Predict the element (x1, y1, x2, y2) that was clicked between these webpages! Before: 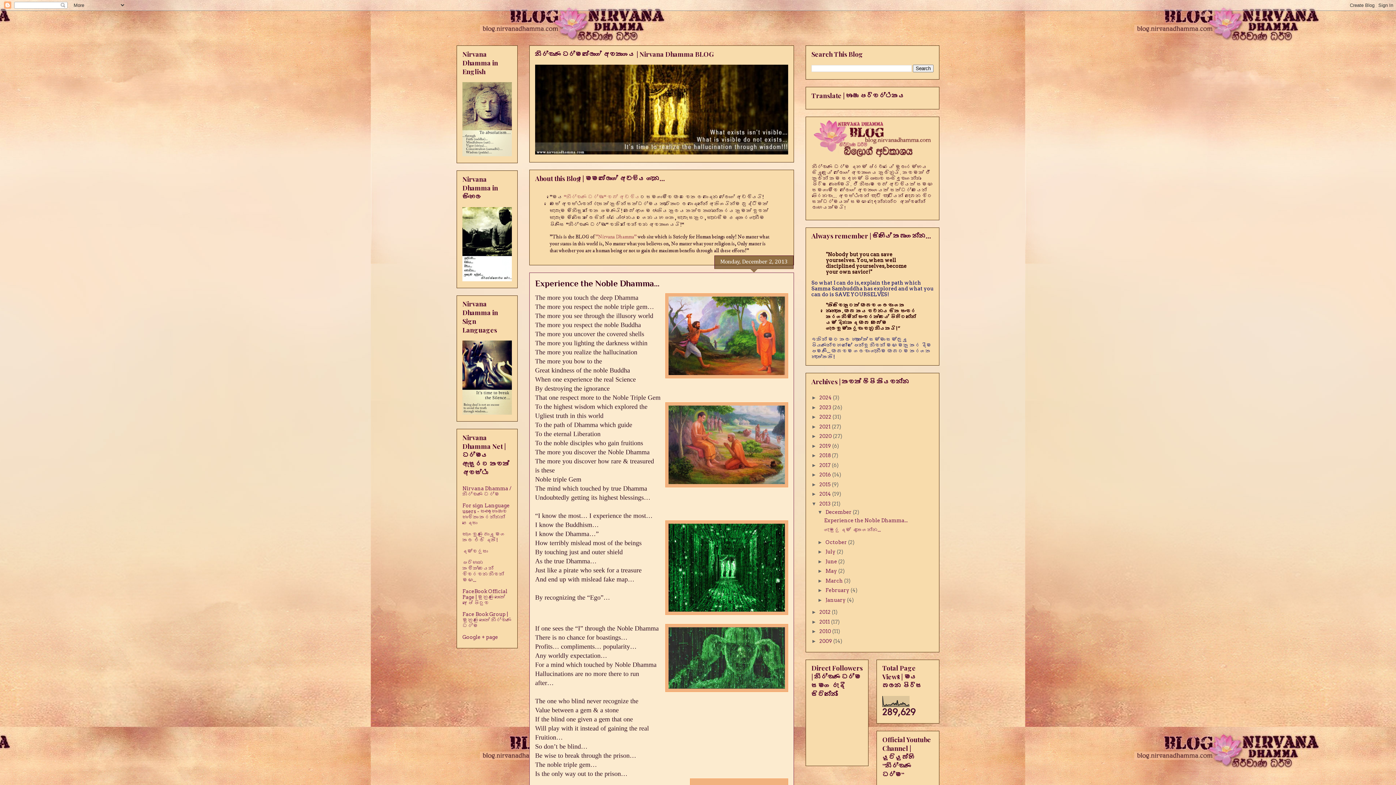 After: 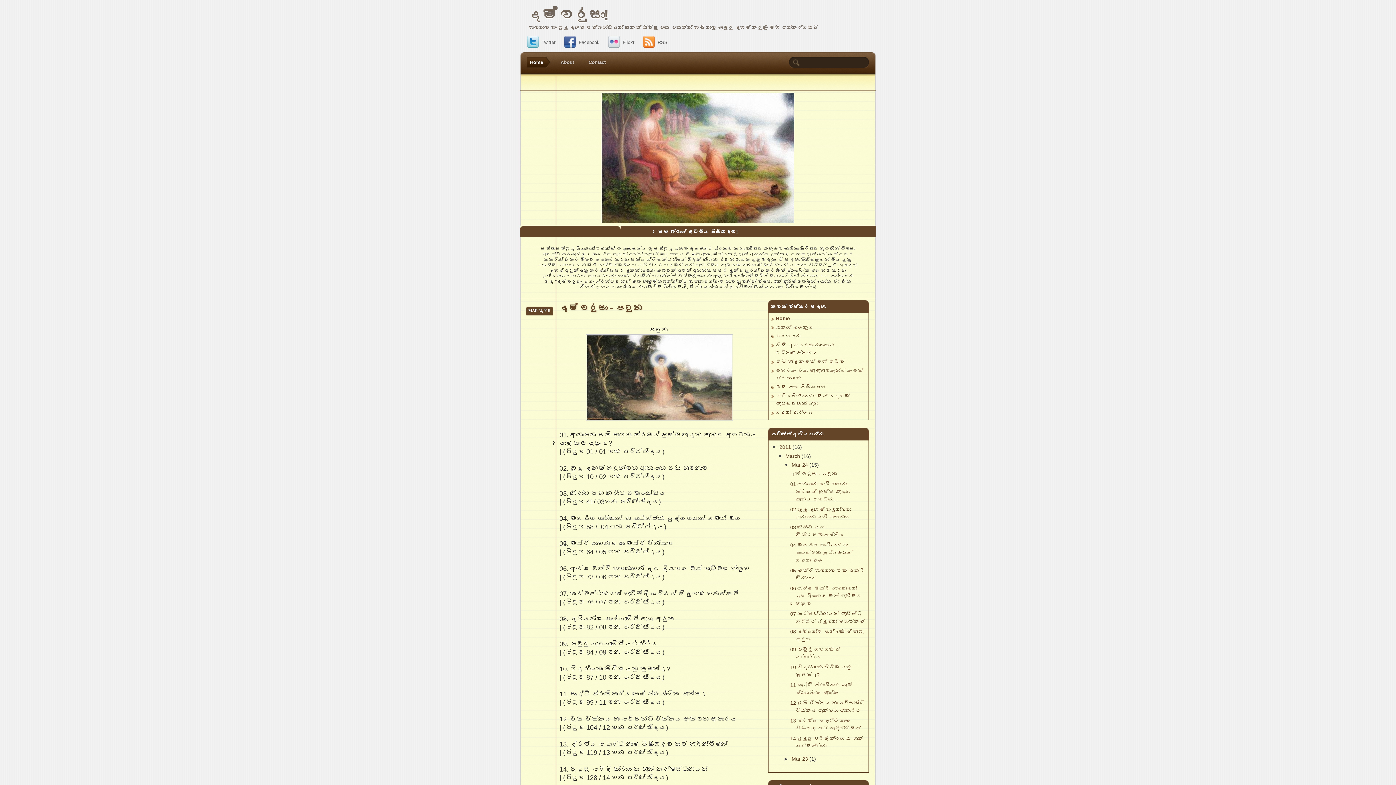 Action: bbox: (462, 548, 488, 554) label: දම්වරුසා